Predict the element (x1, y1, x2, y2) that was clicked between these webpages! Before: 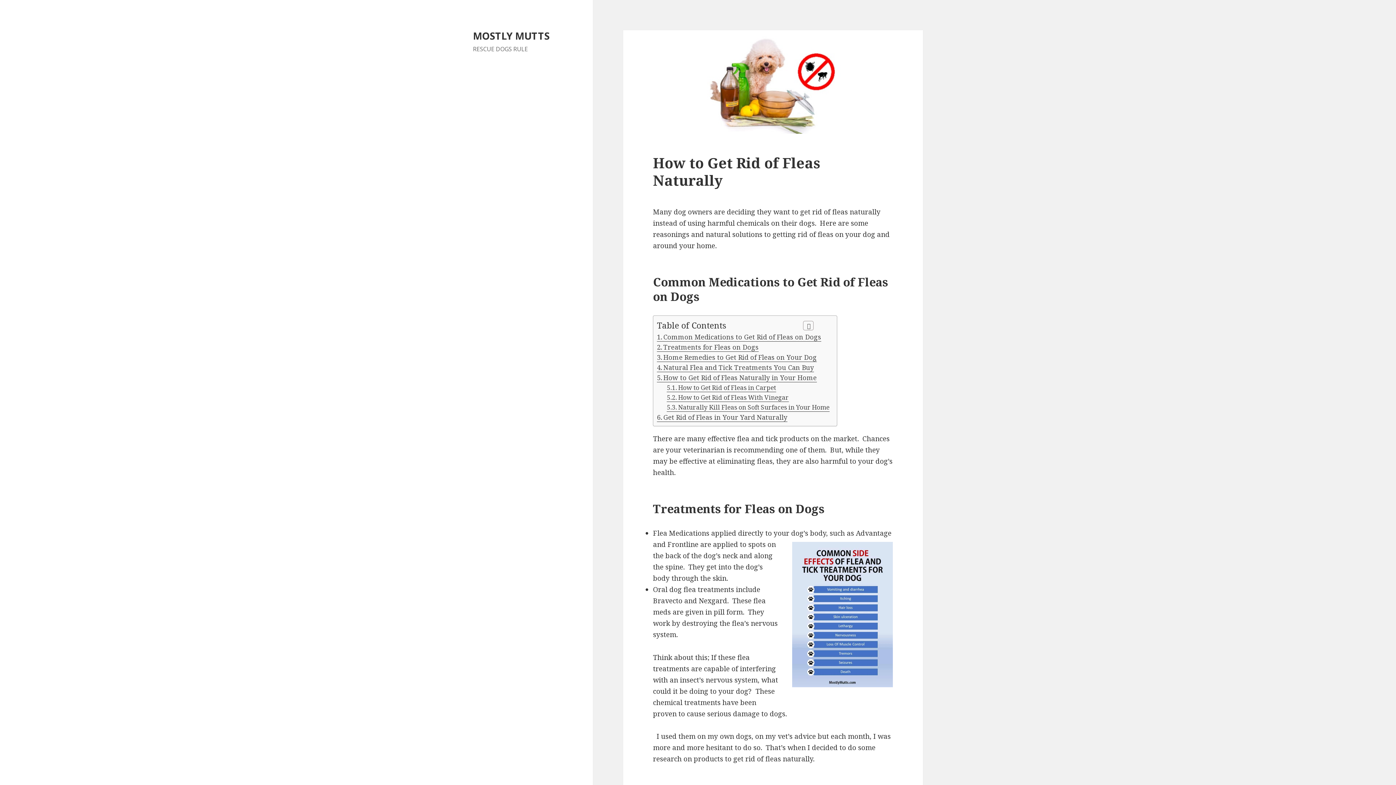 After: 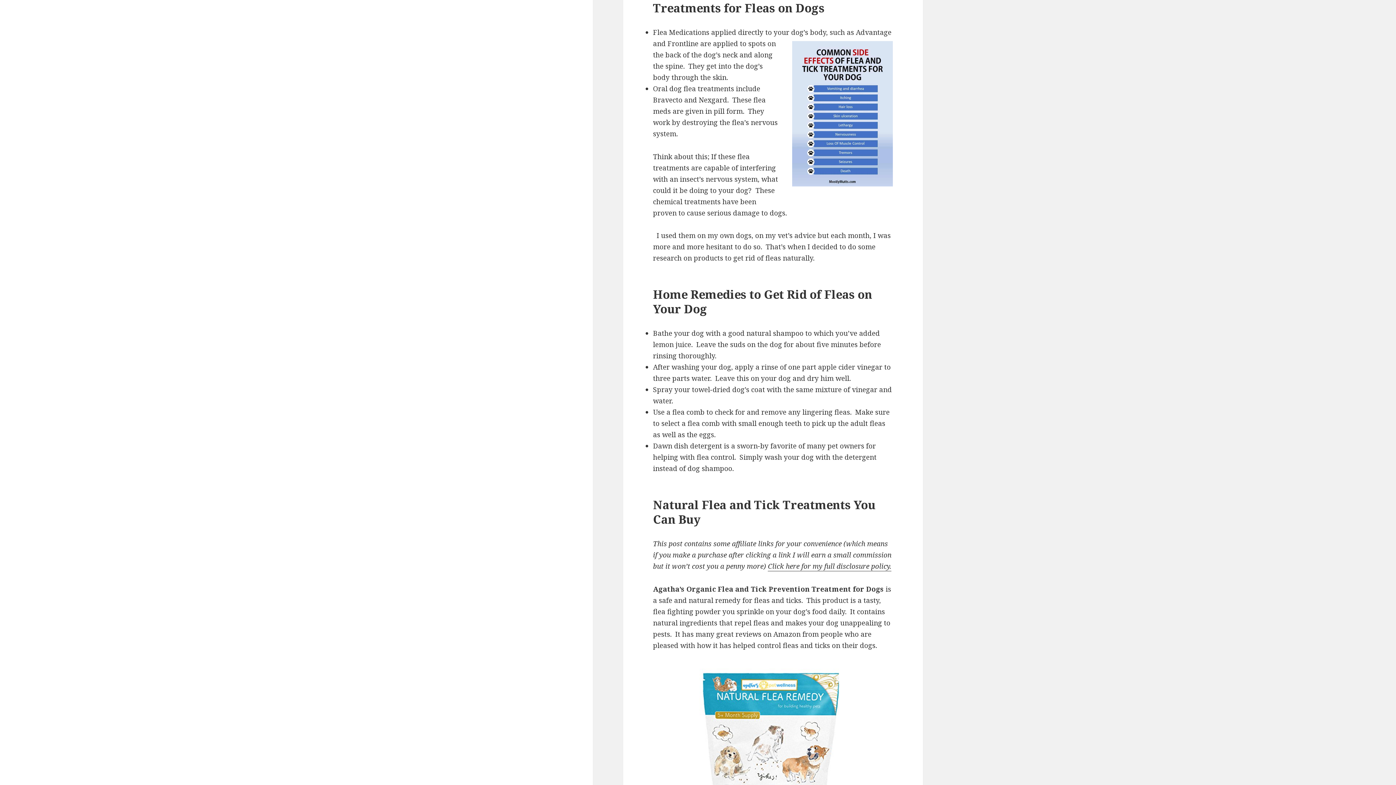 Action: label: Treatments for Fleas on Dogs bbox: (657, 342, 758, 351)